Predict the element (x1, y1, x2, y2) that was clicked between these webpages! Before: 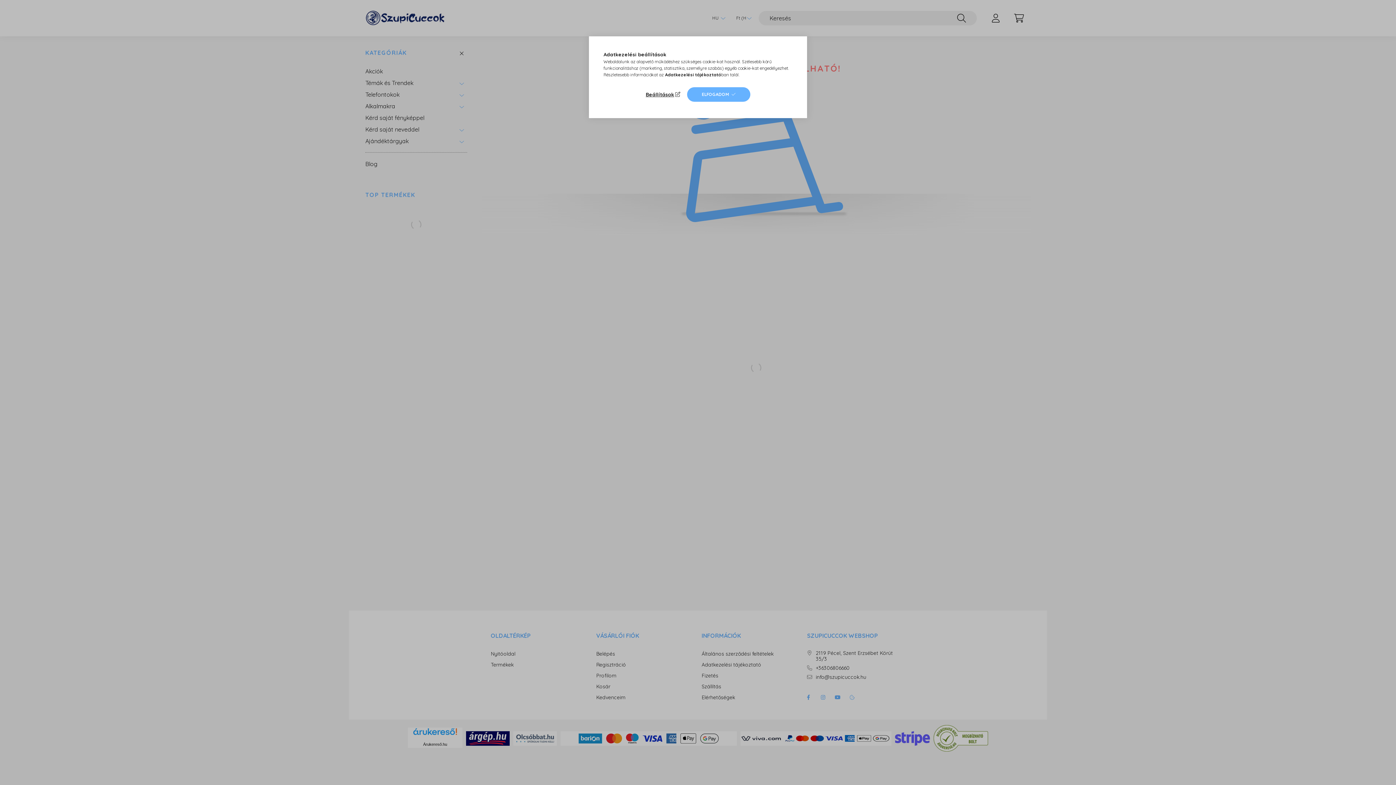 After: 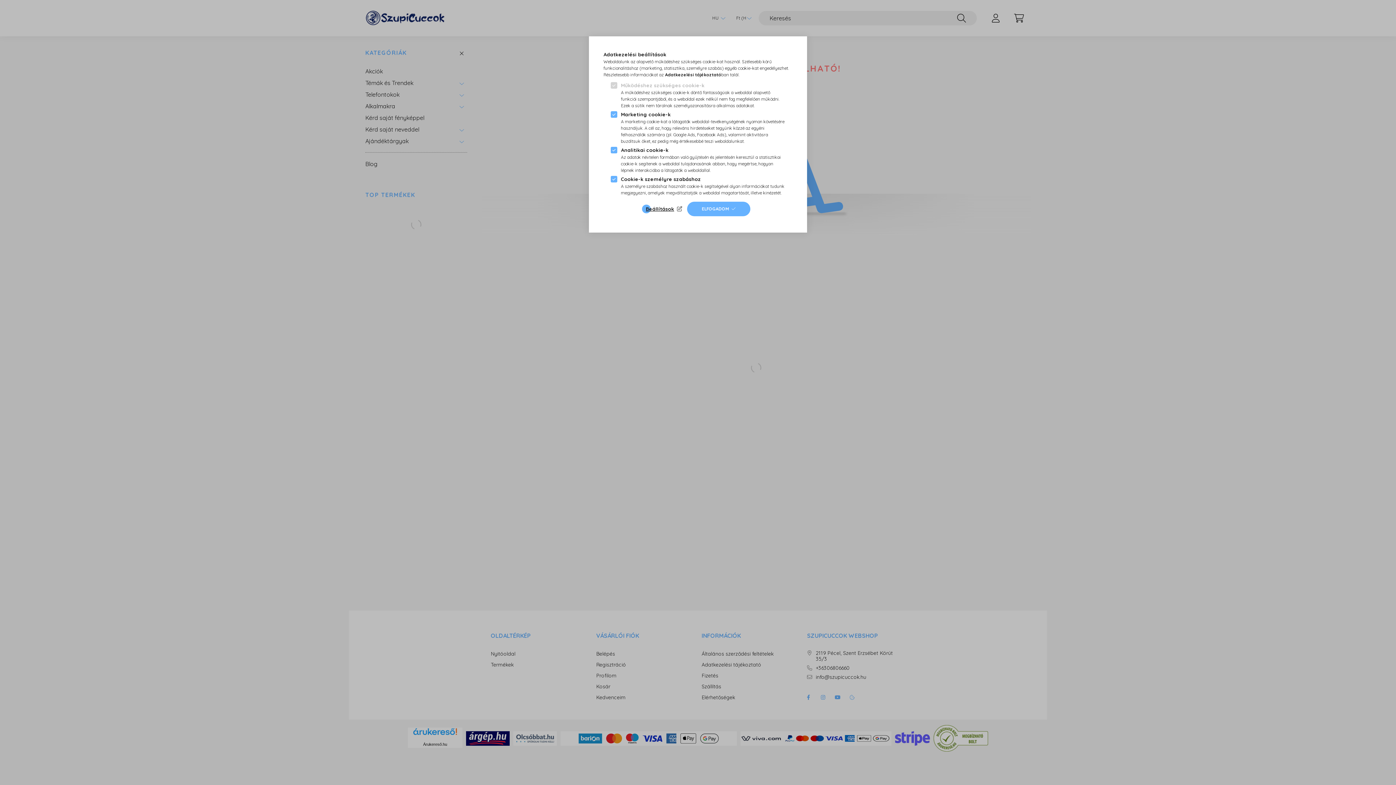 Action: label: Beállítások bbox: (645, 89, 682, 99)